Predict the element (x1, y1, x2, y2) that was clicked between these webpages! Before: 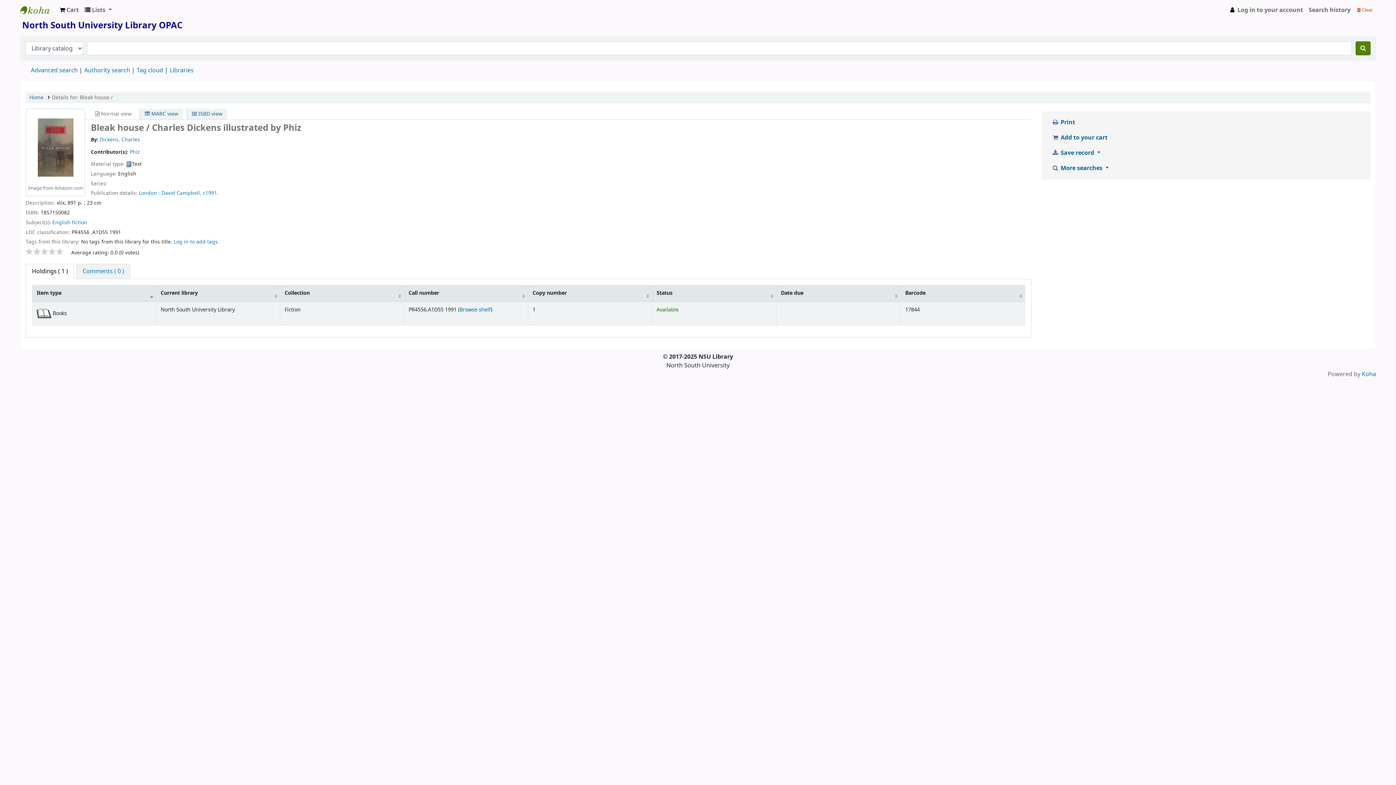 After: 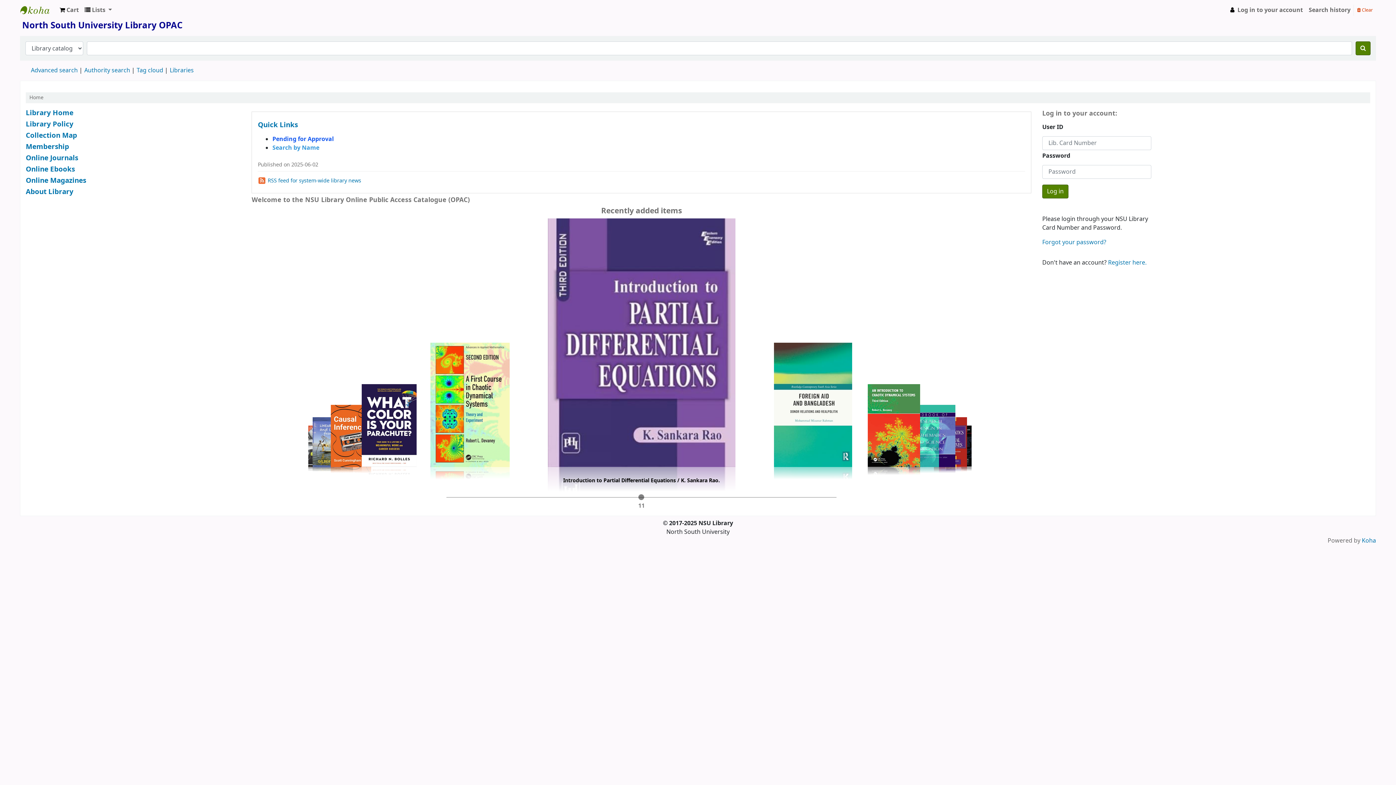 Action: bbox: (29, 93, 43, 101) label: Home